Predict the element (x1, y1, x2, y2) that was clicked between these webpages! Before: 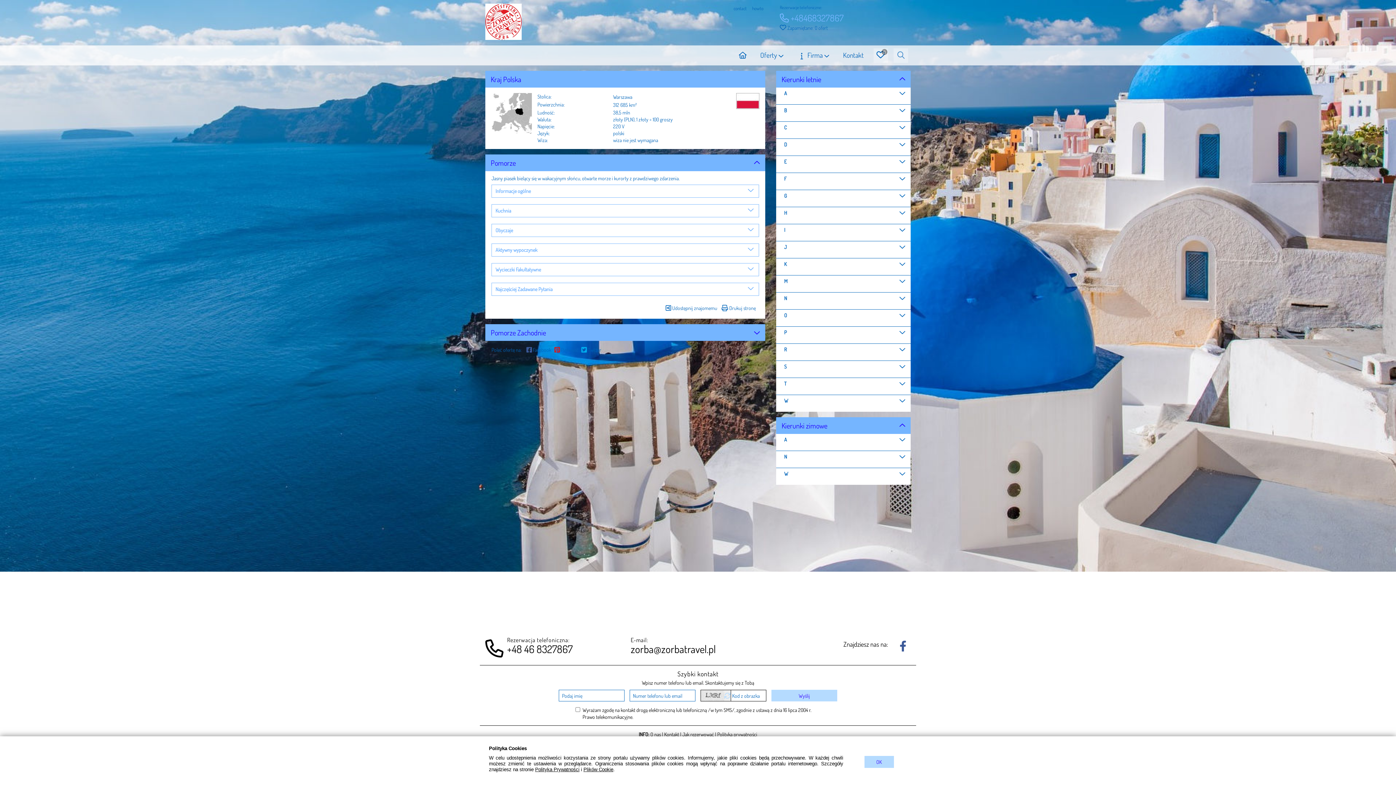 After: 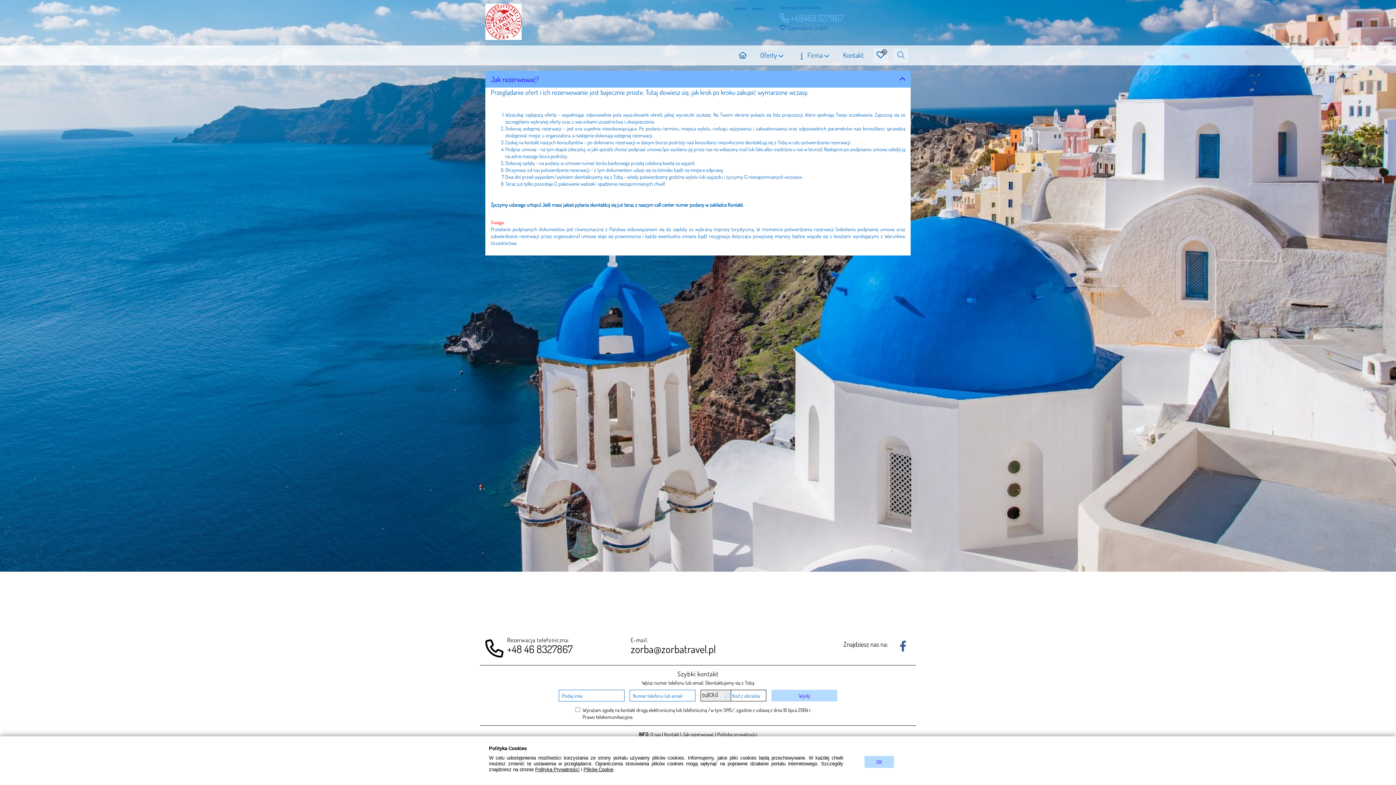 Action: bbox: (750, 5, 765, 11) label: howto